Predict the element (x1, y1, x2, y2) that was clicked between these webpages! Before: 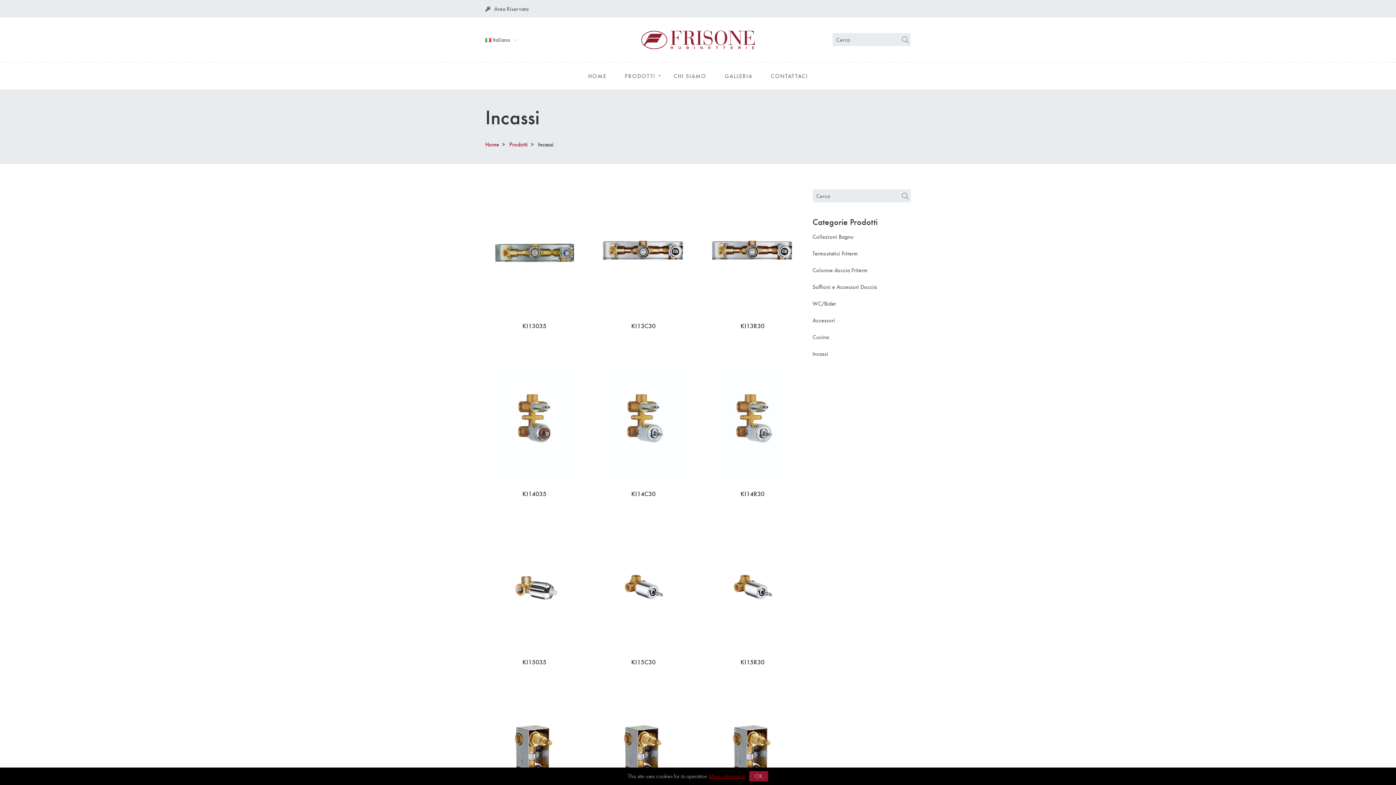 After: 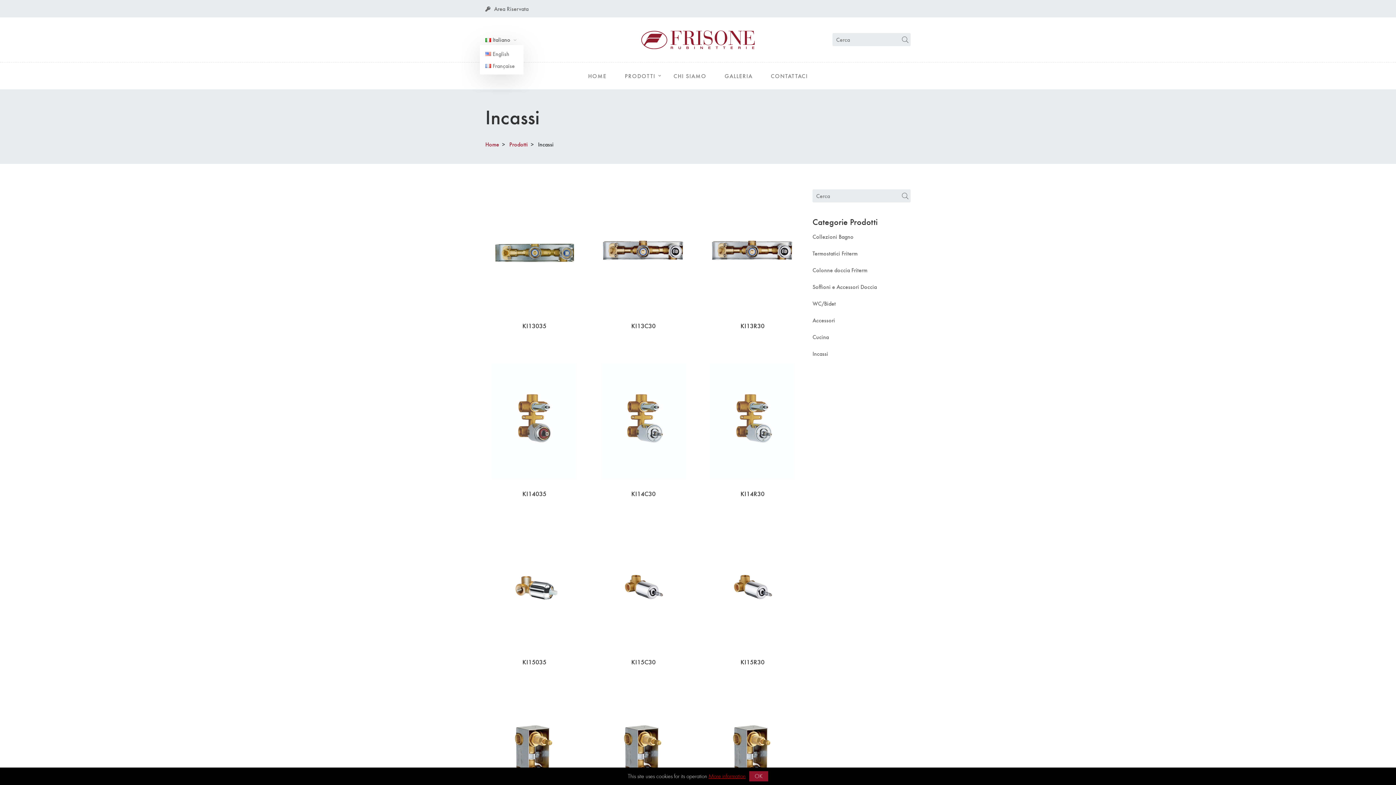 Action: label:  Italiano  bbox: (485, 34, 516, 44)